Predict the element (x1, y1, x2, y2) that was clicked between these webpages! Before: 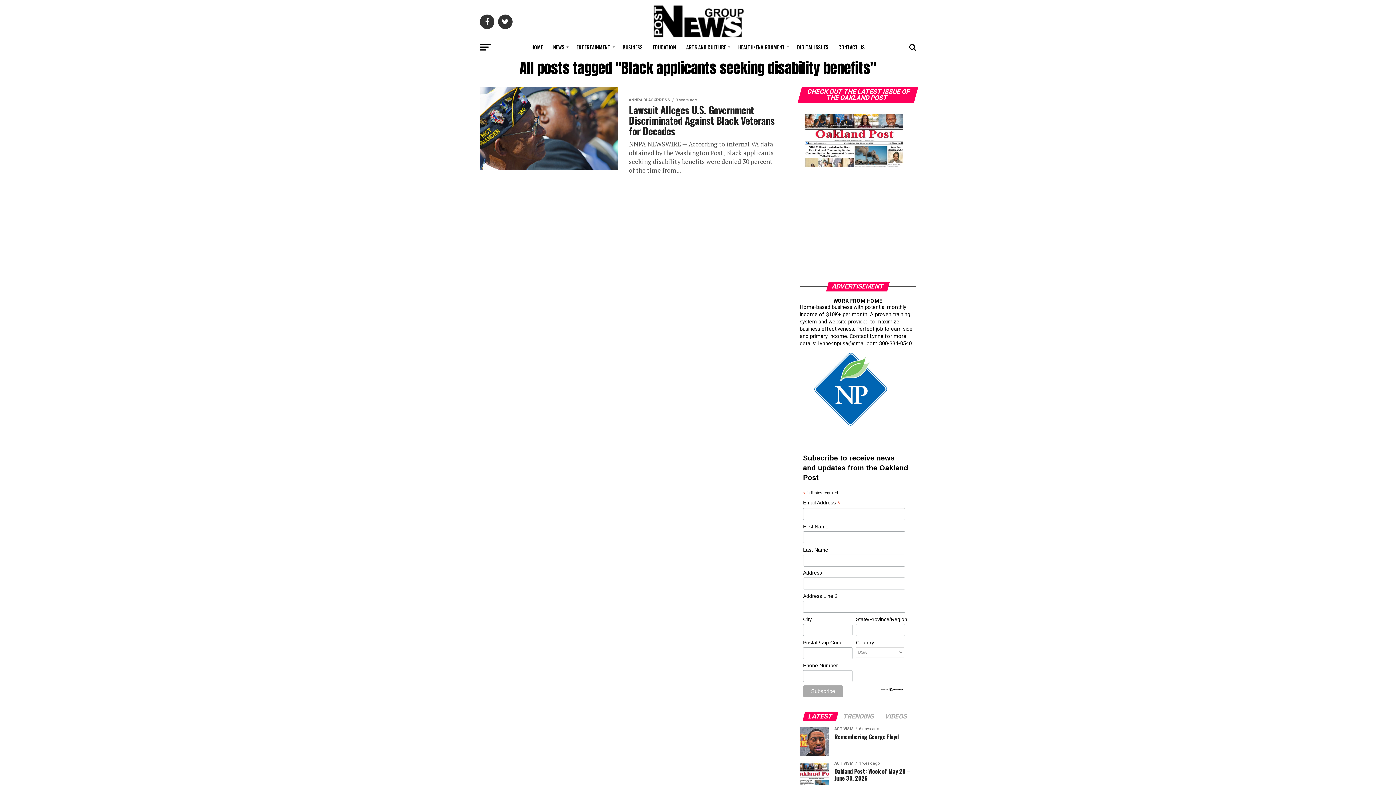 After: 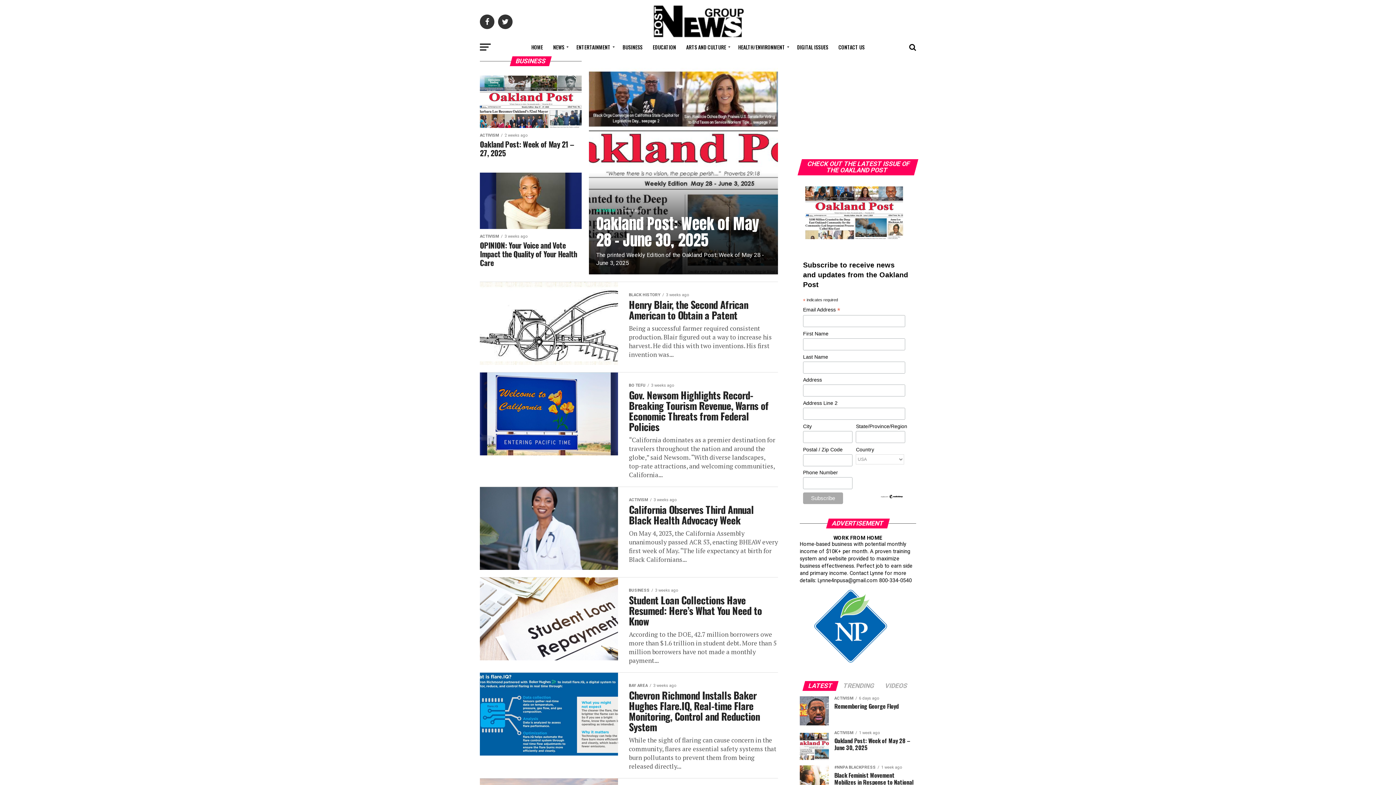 Action: label: BUSINESS bbox: (618, 38, 647, 56)